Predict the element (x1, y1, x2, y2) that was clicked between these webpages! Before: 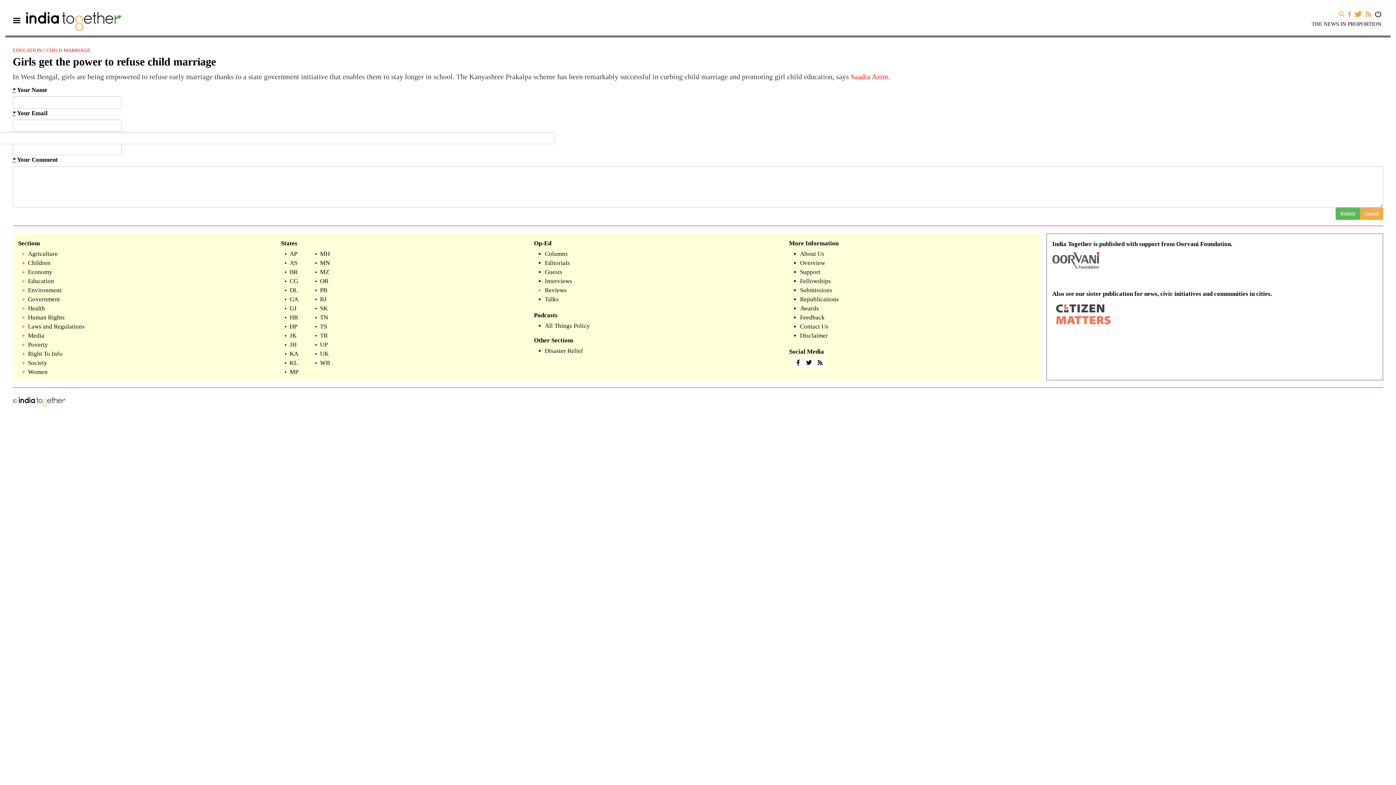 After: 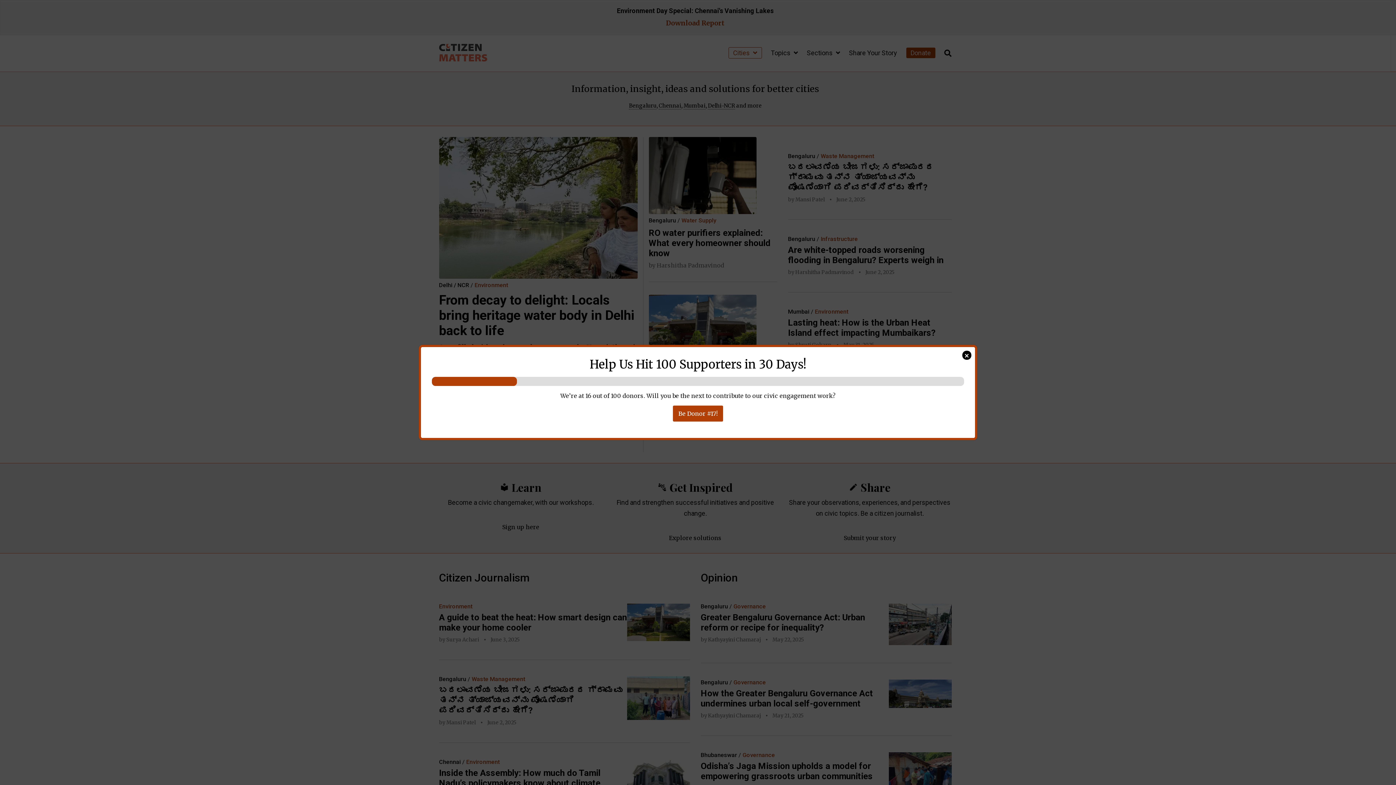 Action: bbox: (1052, 310, 1114, 317)